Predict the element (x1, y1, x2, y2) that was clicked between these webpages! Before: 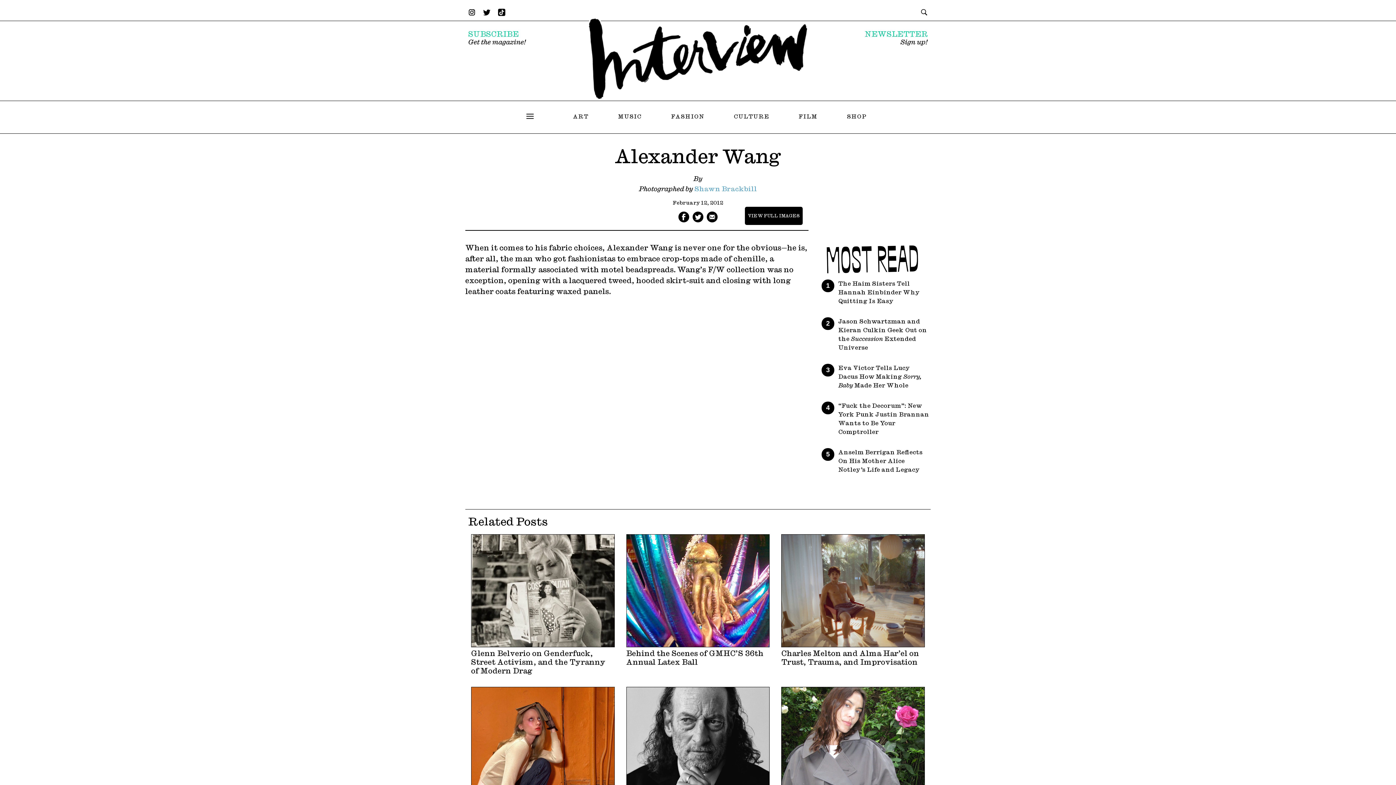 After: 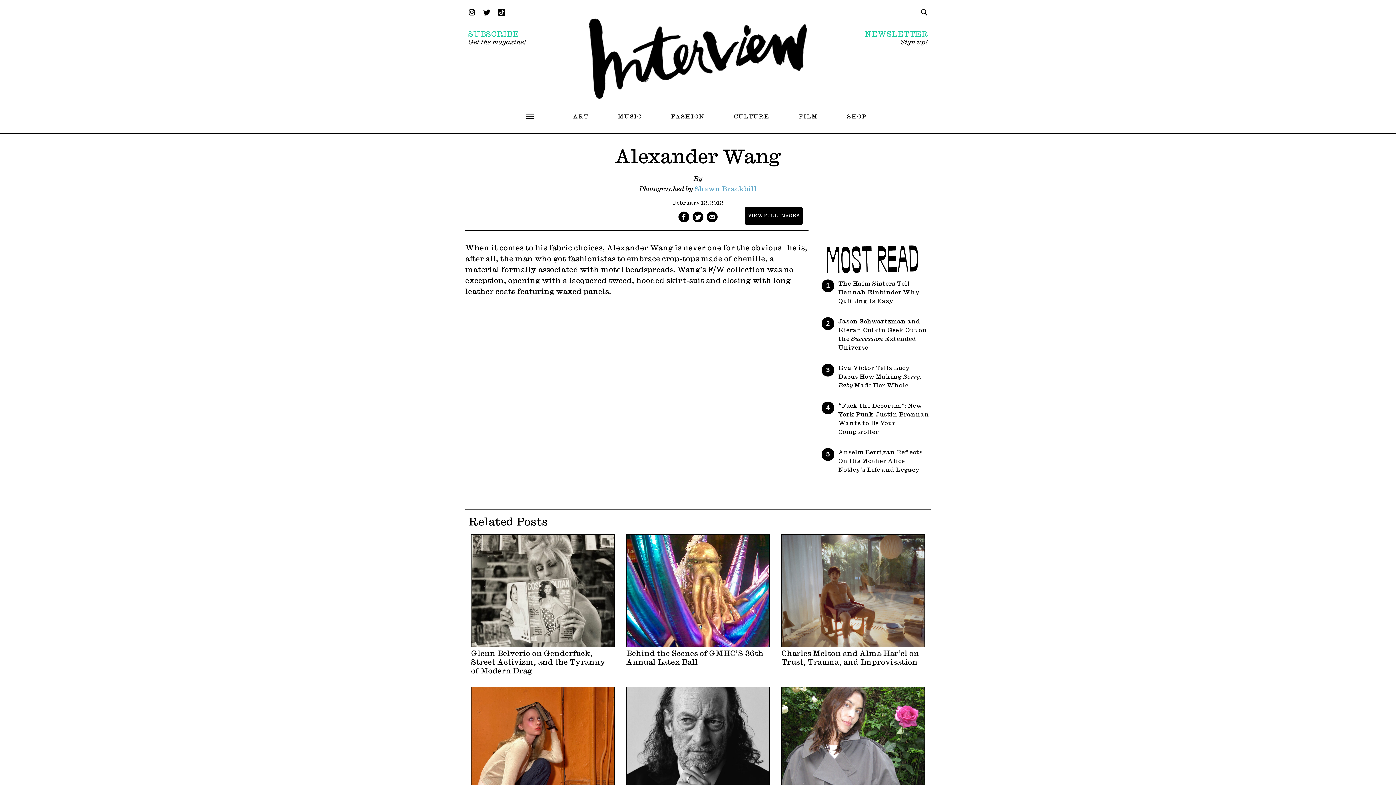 Action: bbox: (706, 216, 717, 223)